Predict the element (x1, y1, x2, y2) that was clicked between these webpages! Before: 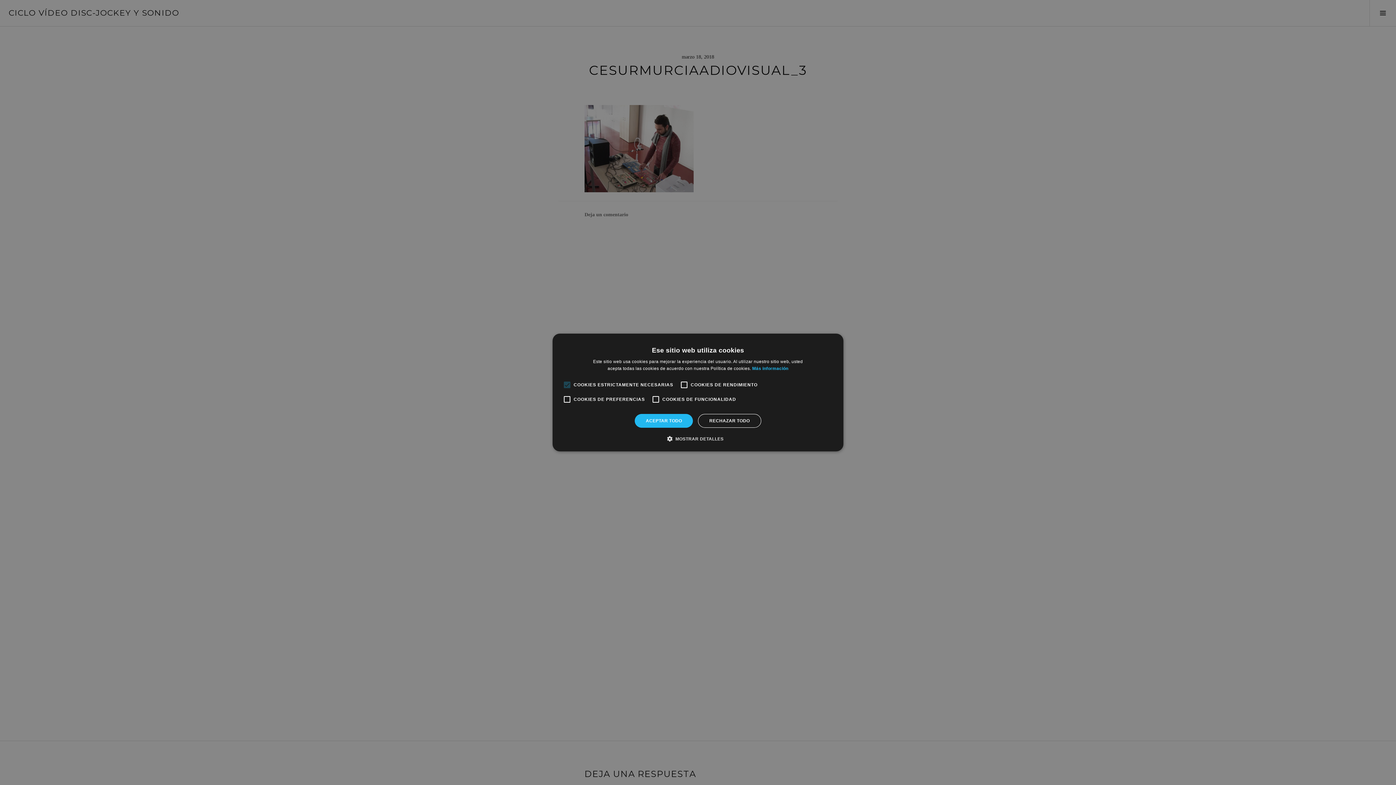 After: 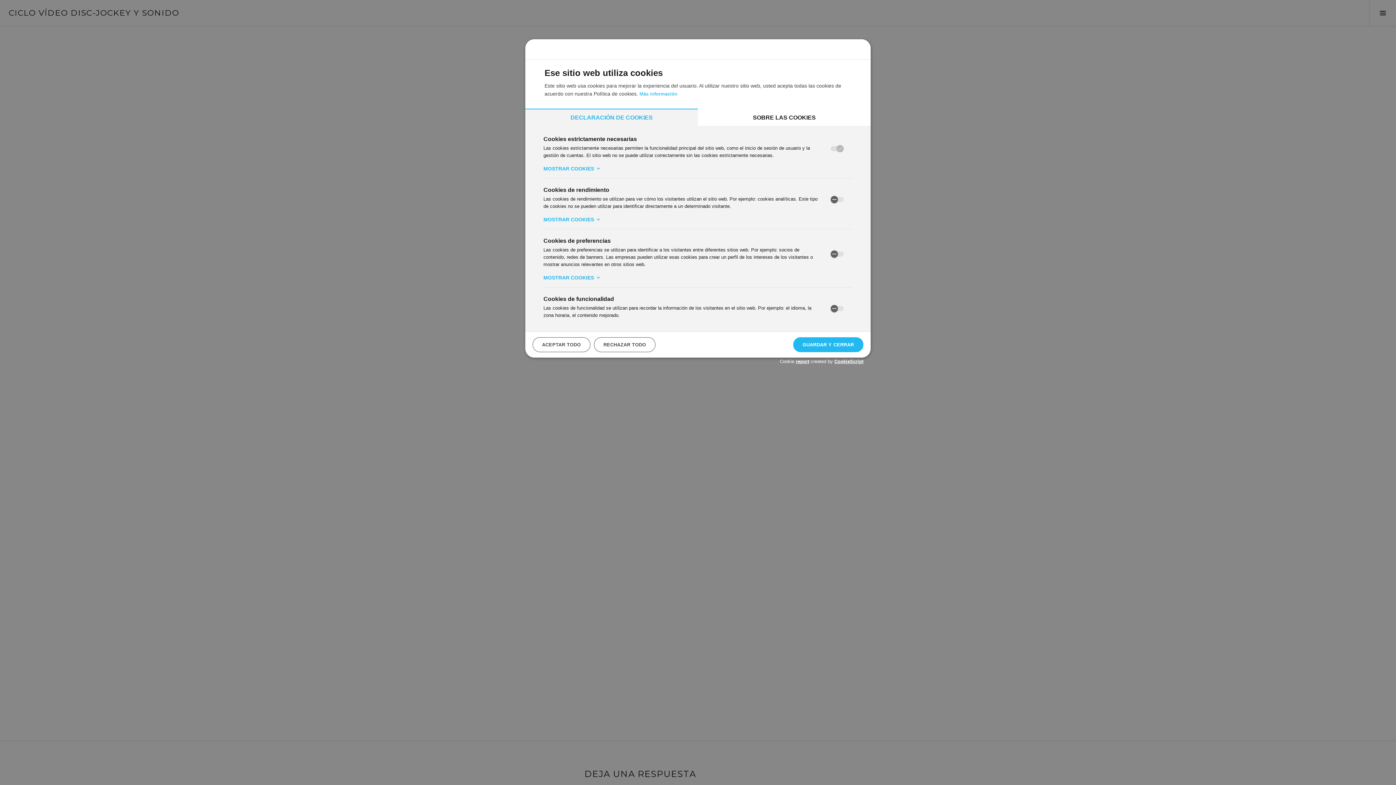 Action: label:  MOSTRAR DETALLES bbox: (672, 435, 723, 442)